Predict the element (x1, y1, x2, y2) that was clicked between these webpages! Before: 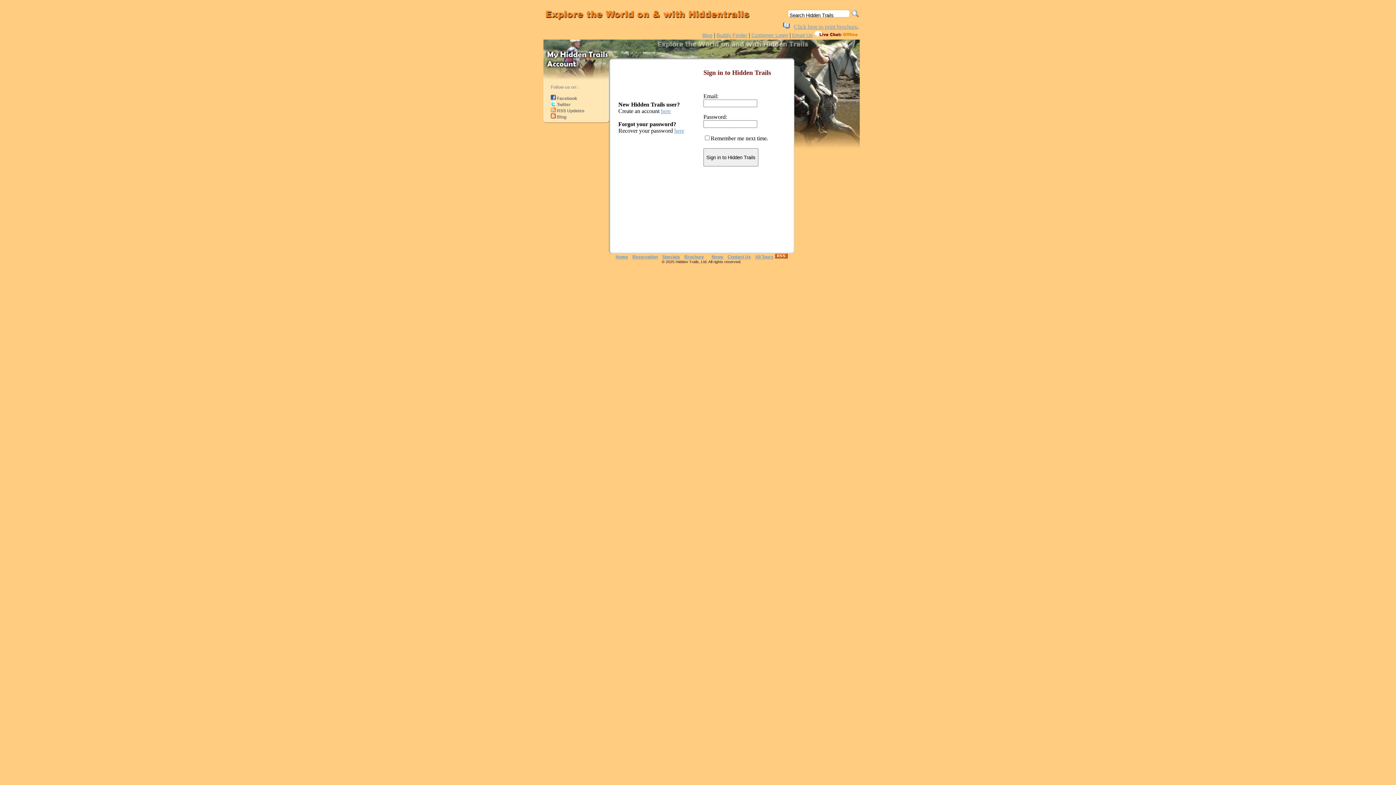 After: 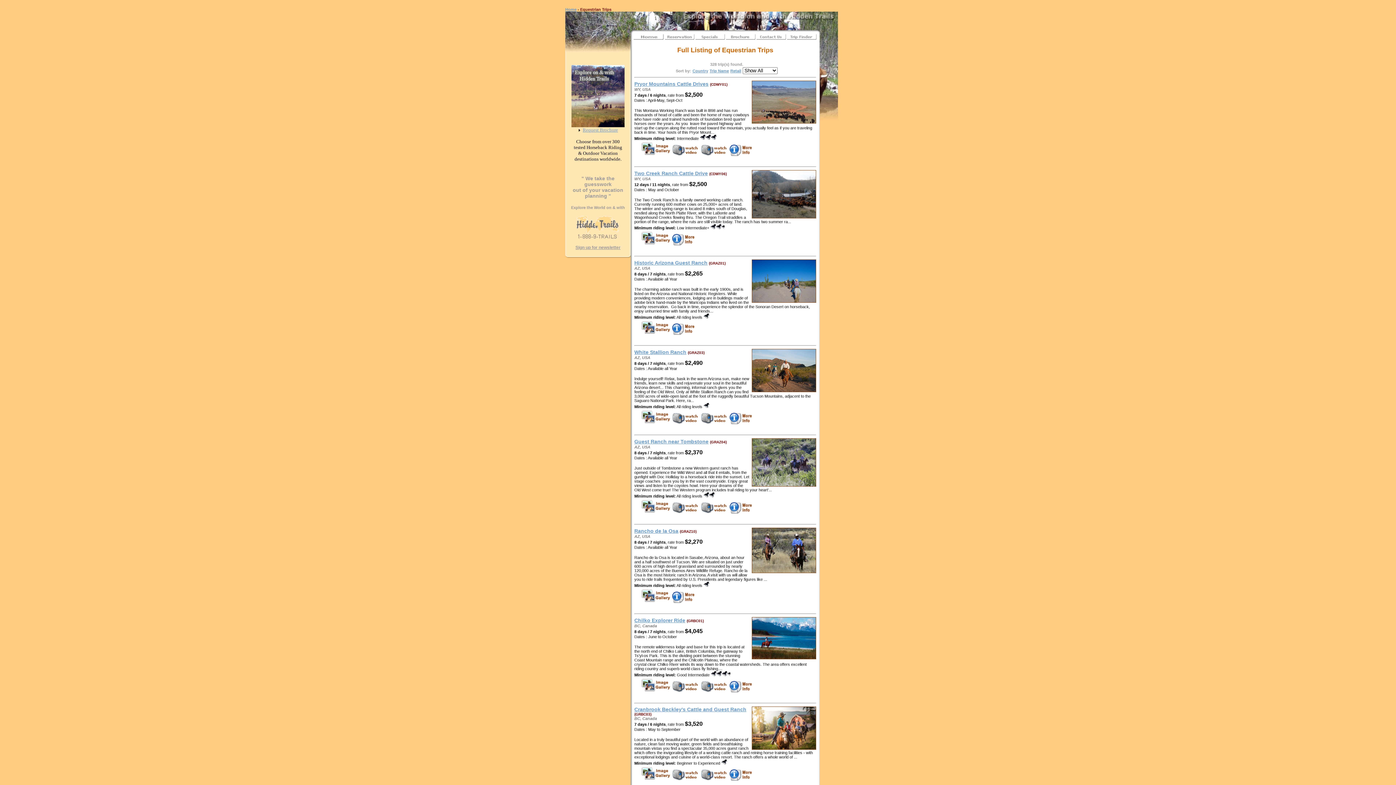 Action: bbox: (755, 254, 773, 259) label: All Tours